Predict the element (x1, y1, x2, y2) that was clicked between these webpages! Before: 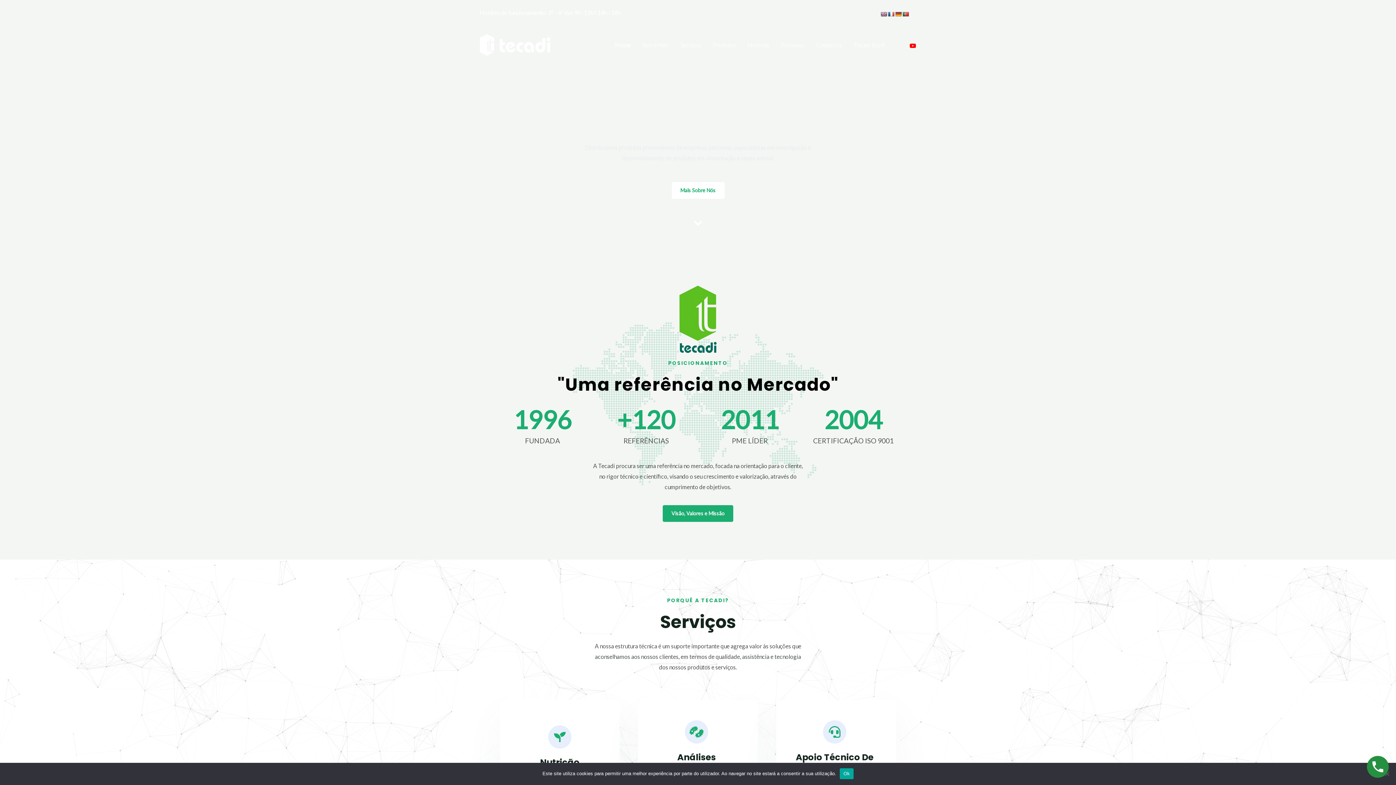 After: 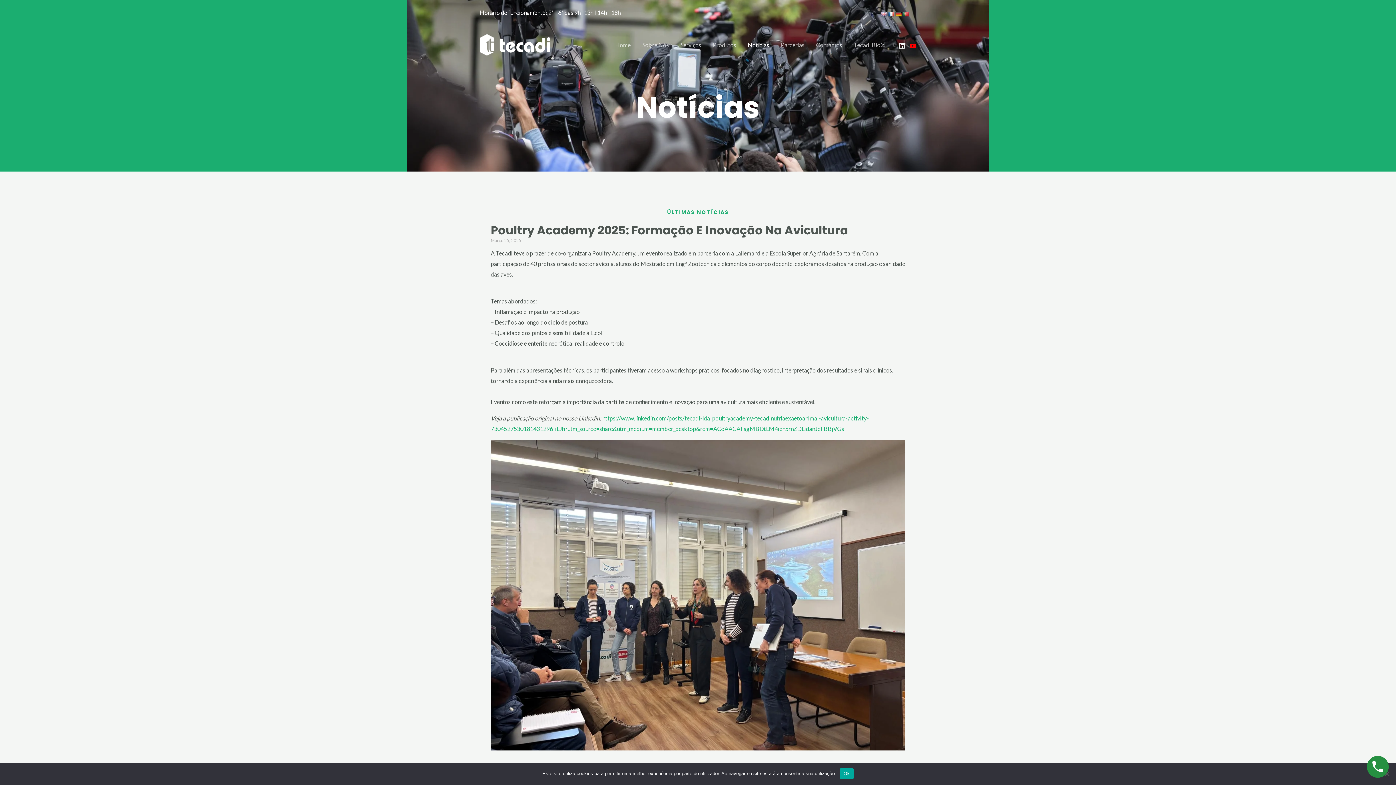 Action: label: Notícias bbox: (742, 23, 775, 66)